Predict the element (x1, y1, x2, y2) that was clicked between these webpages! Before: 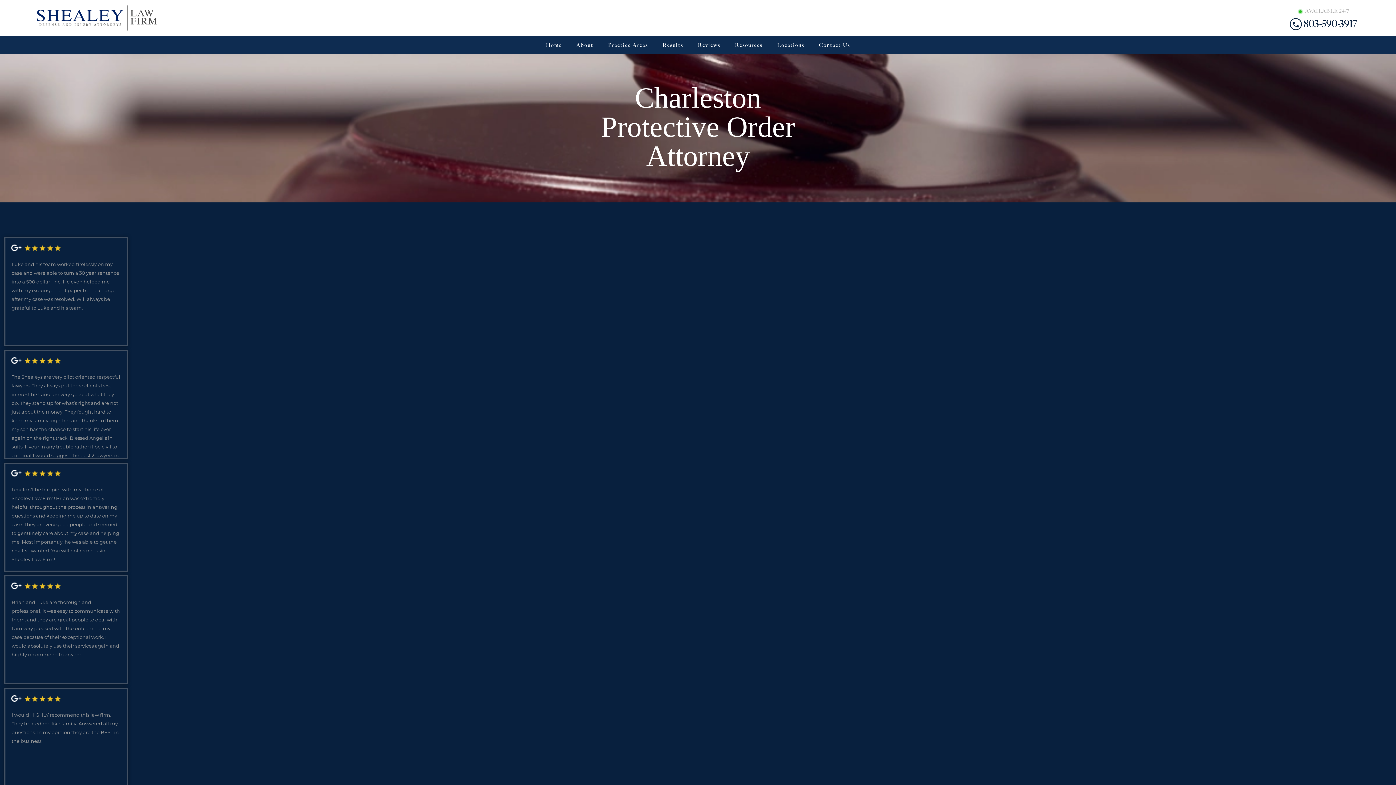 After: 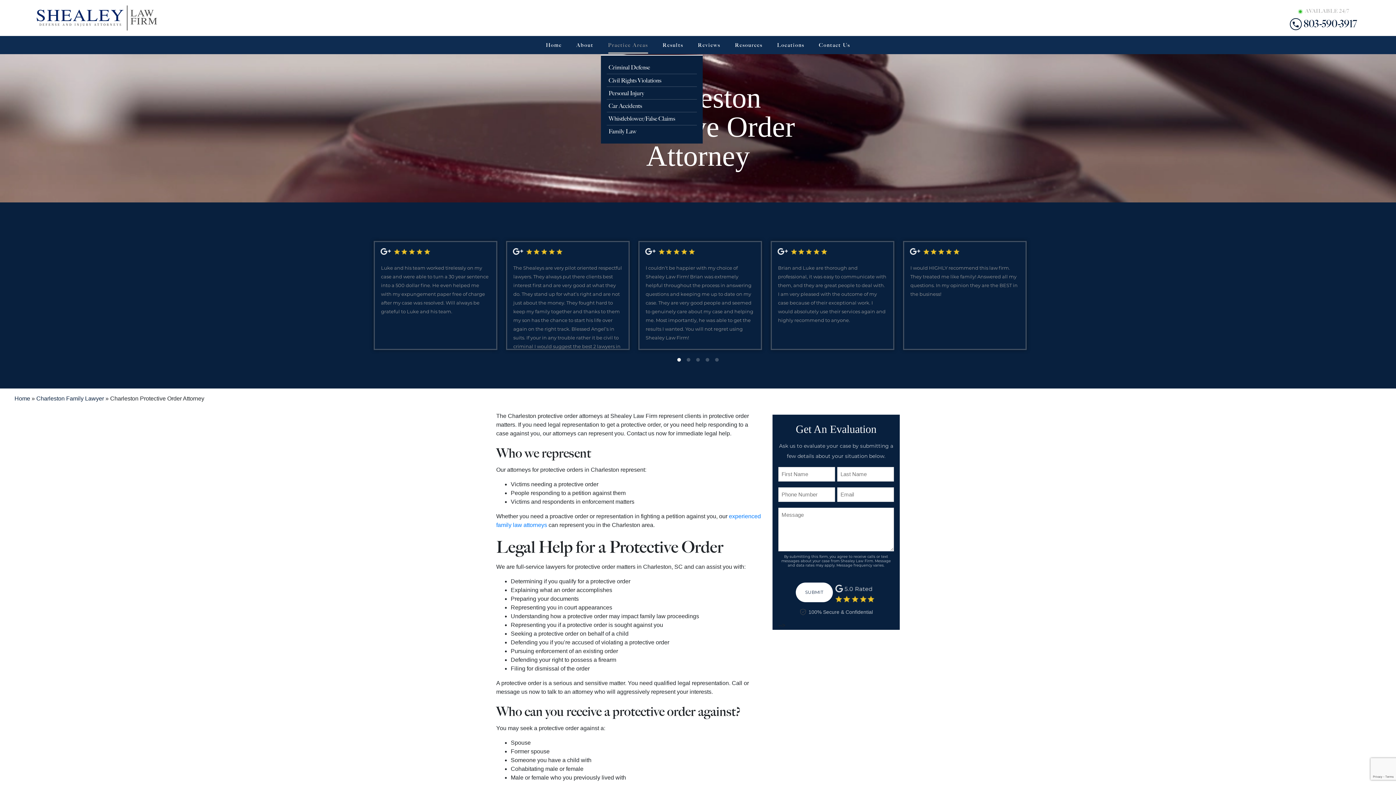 Action: label: Practice Areas bbox: (608, 42, 648, 48)